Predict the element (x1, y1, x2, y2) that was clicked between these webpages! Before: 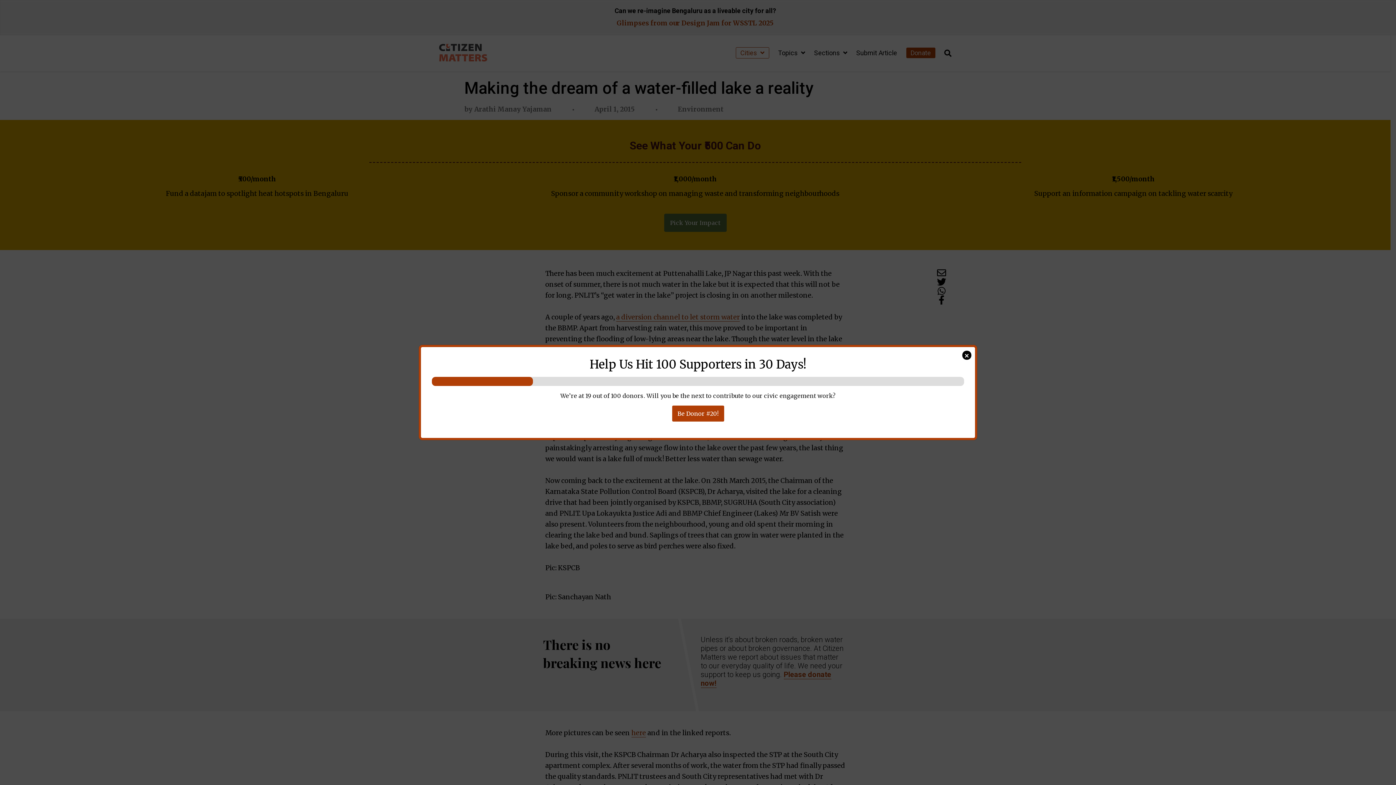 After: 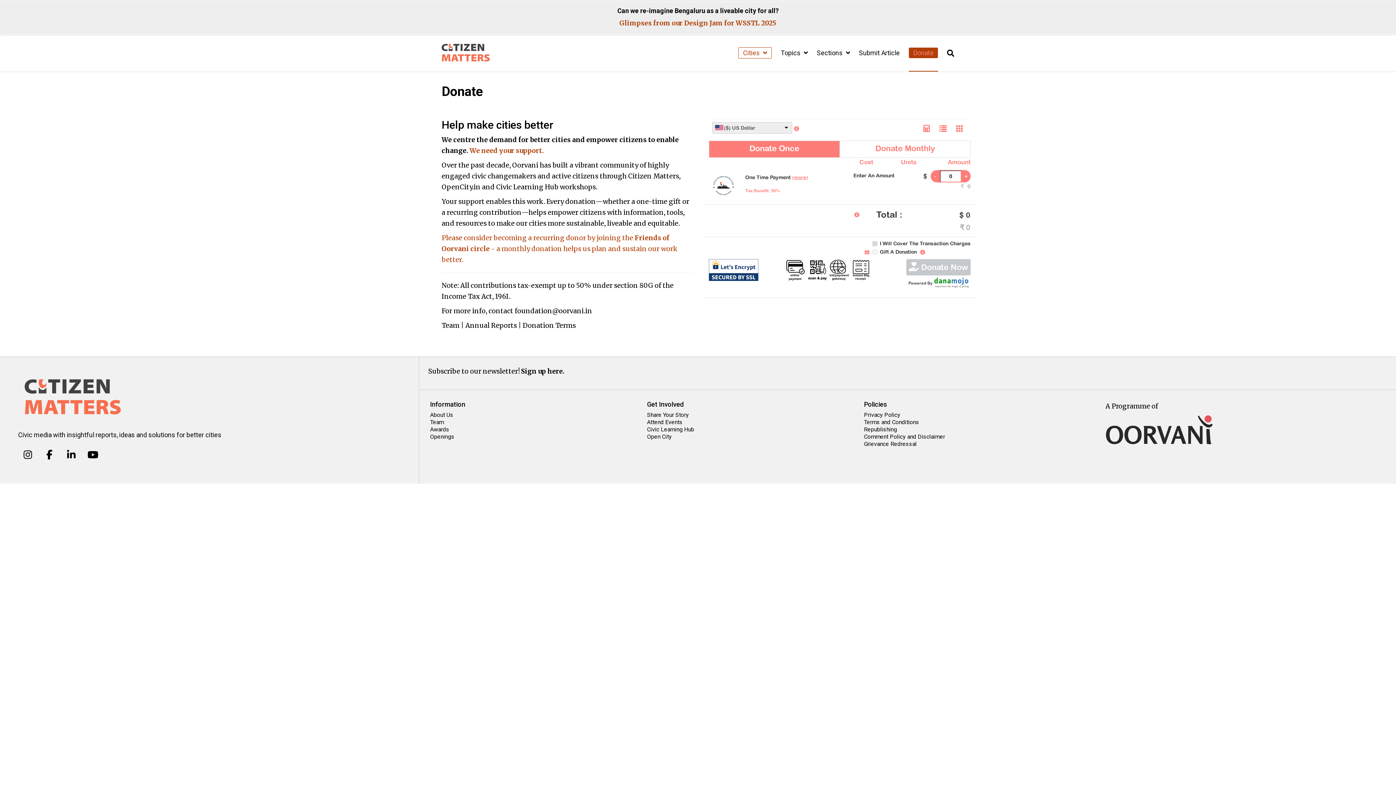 Action: bbox: (672, 405, 724, 421) label: Be Donor #20!